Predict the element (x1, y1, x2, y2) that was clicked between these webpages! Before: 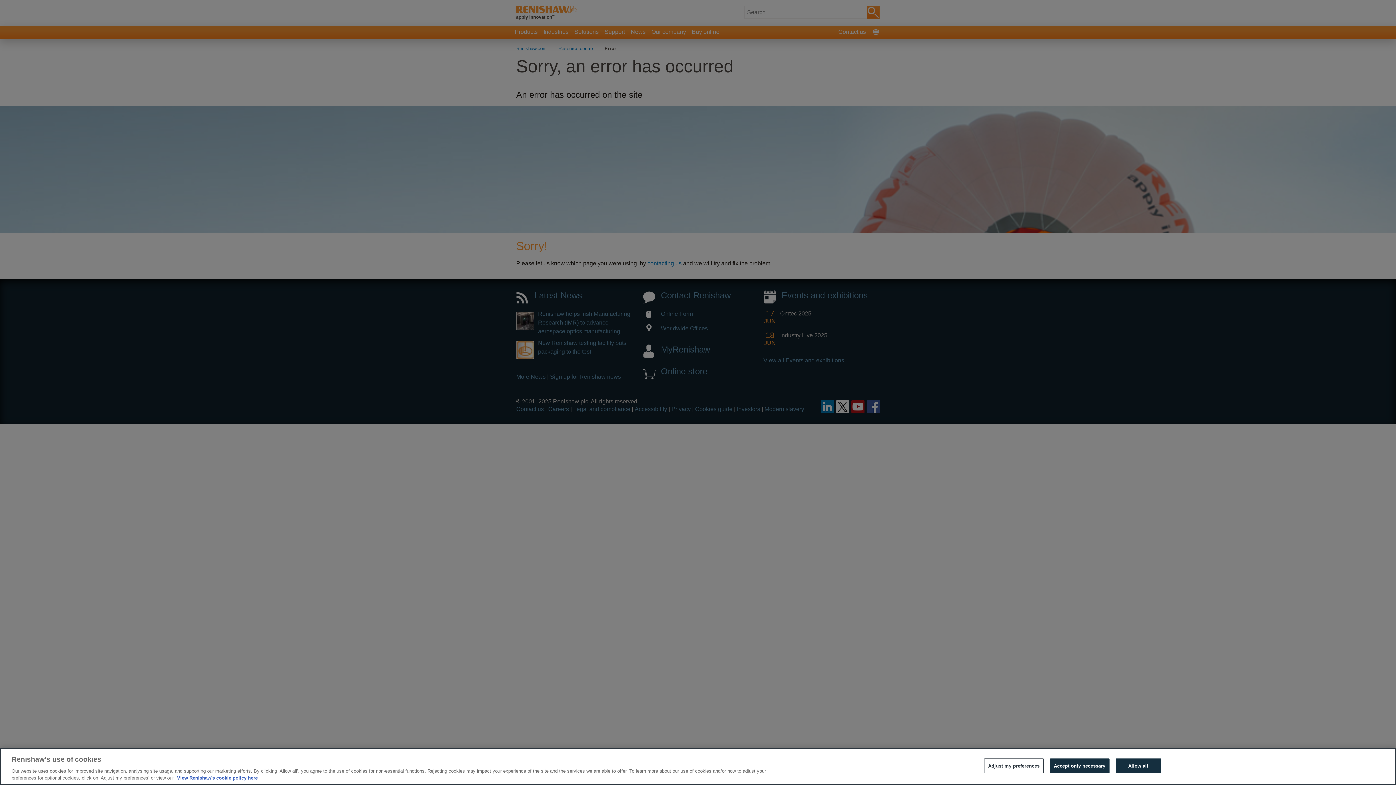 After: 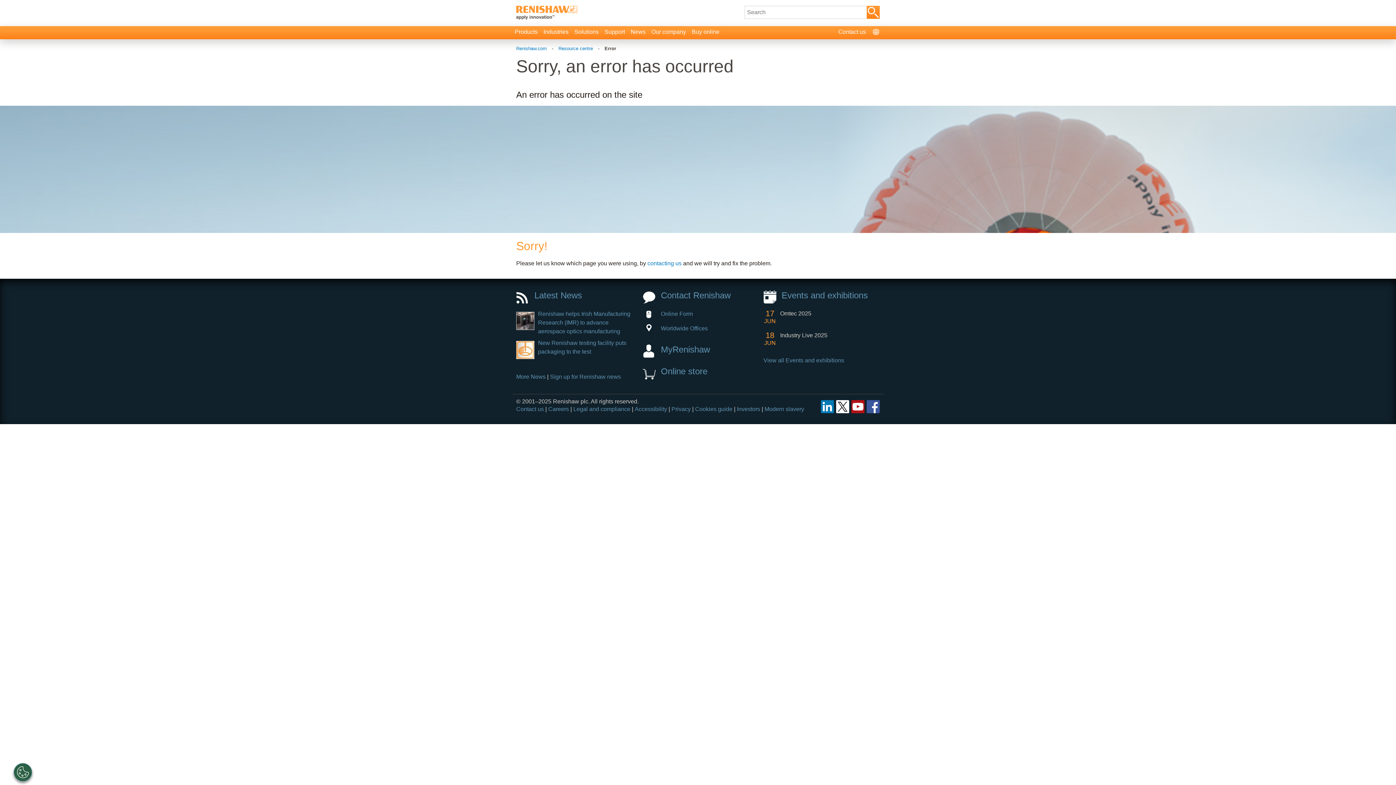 Action: bbox: (1050, 758, 1109, 773) label: Accept only necessary